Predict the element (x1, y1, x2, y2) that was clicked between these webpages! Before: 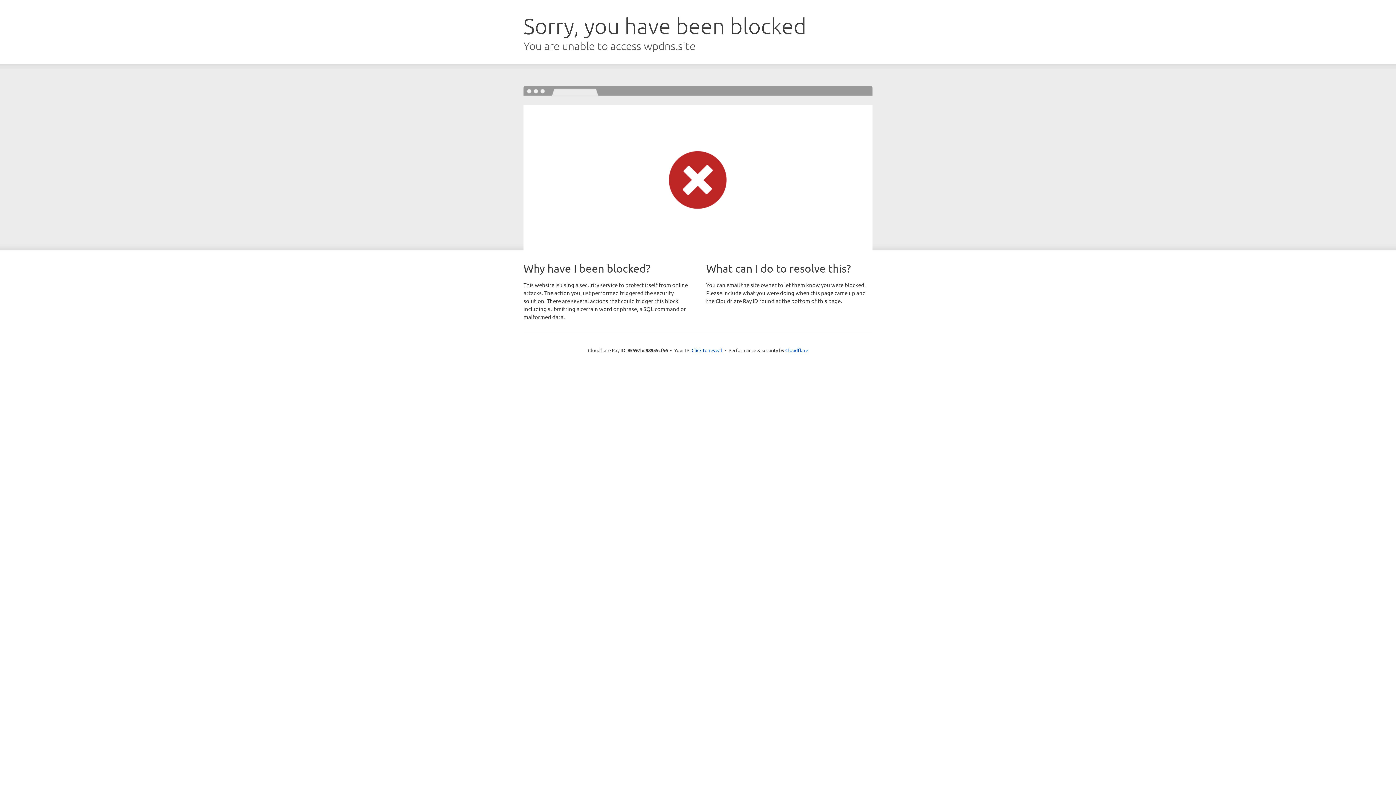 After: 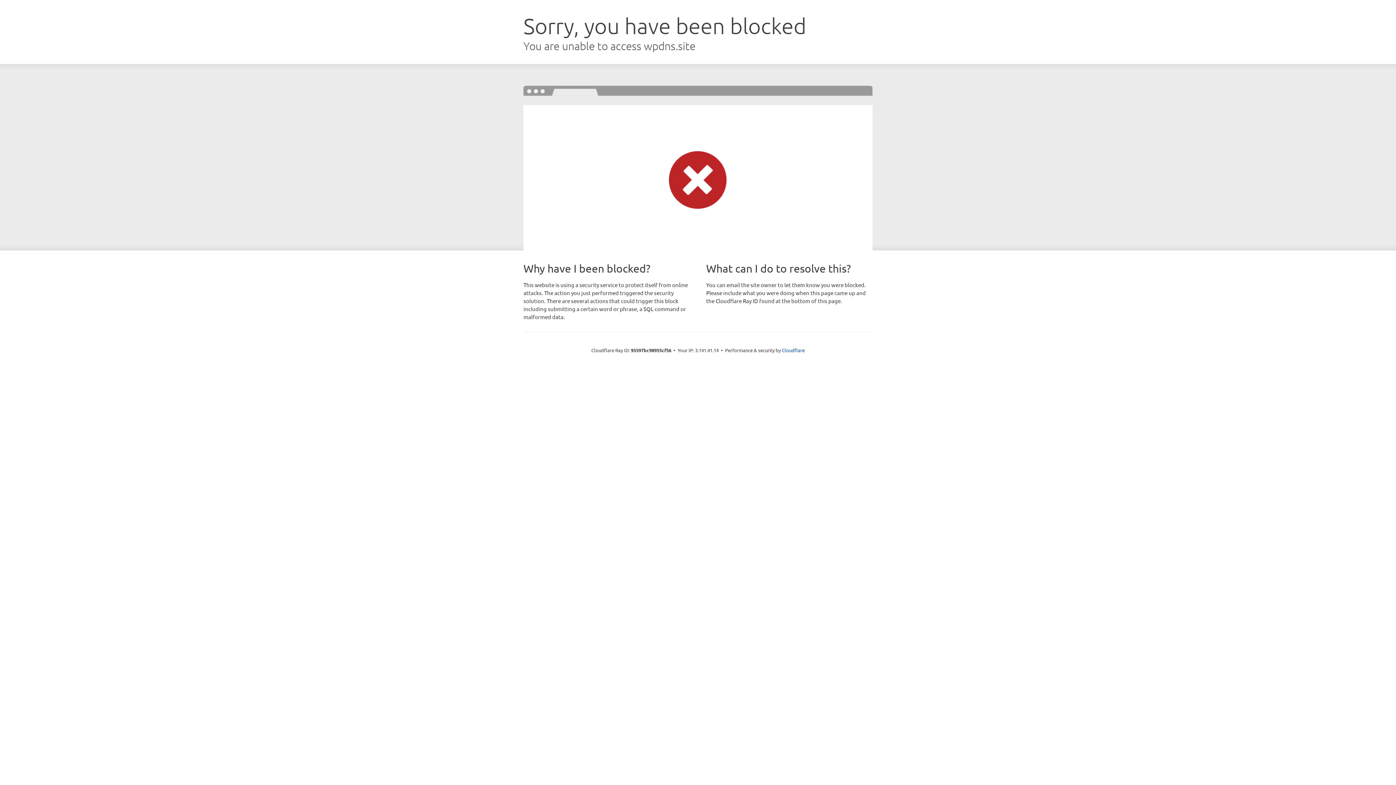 Action: bbox: (691, 346, 722, 353) label: Click to reveal